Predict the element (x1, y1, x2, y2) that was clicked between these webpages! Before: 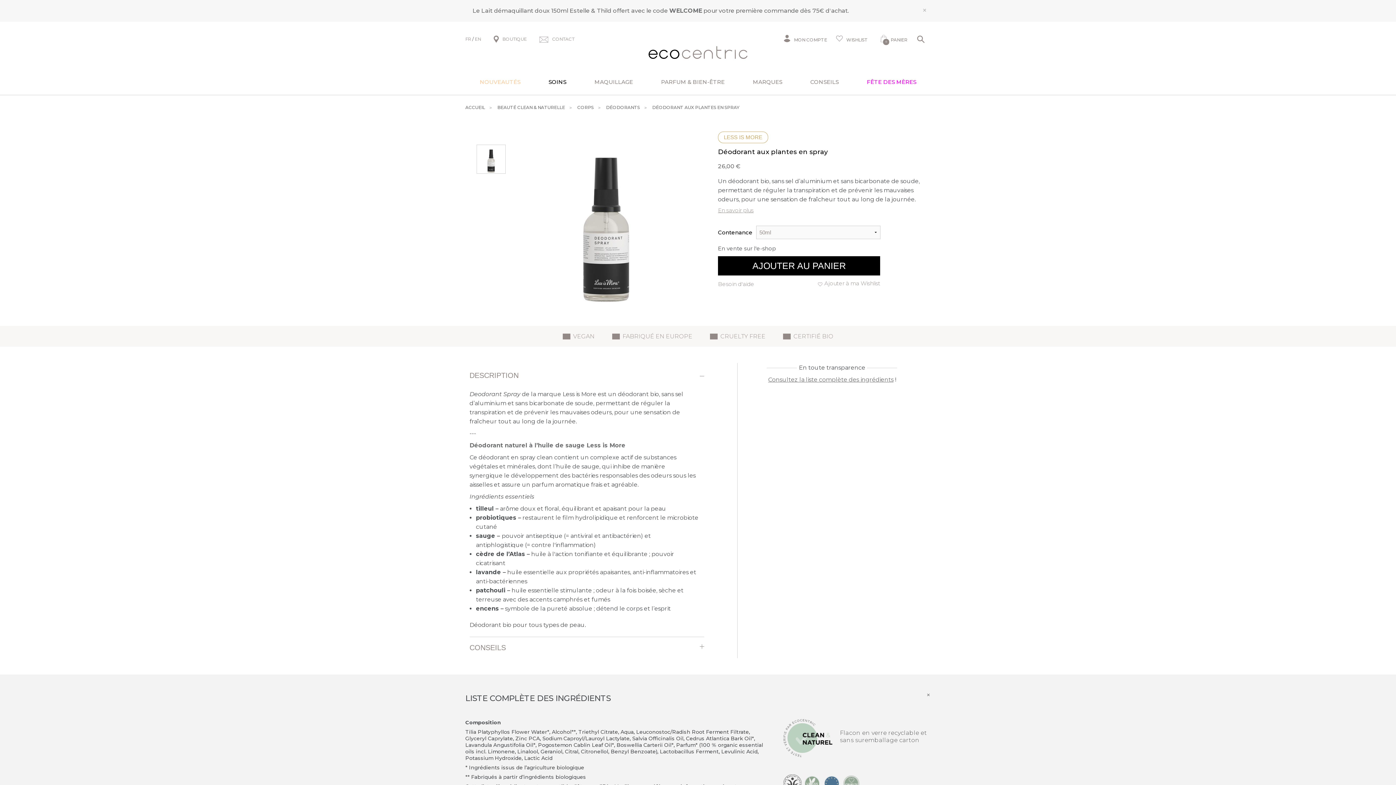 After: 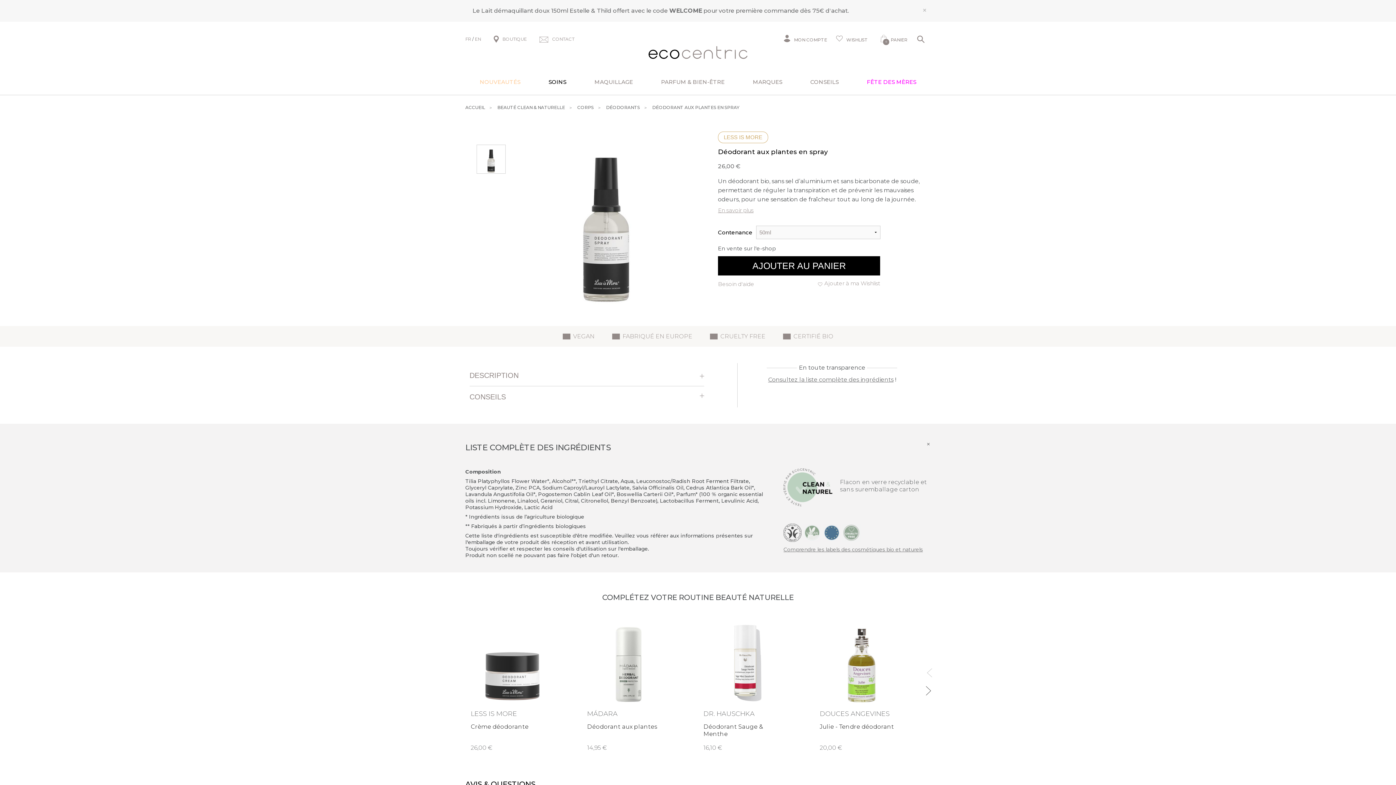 Action: bbox: (469, 370, 704, 386) label: DESCRIPTION